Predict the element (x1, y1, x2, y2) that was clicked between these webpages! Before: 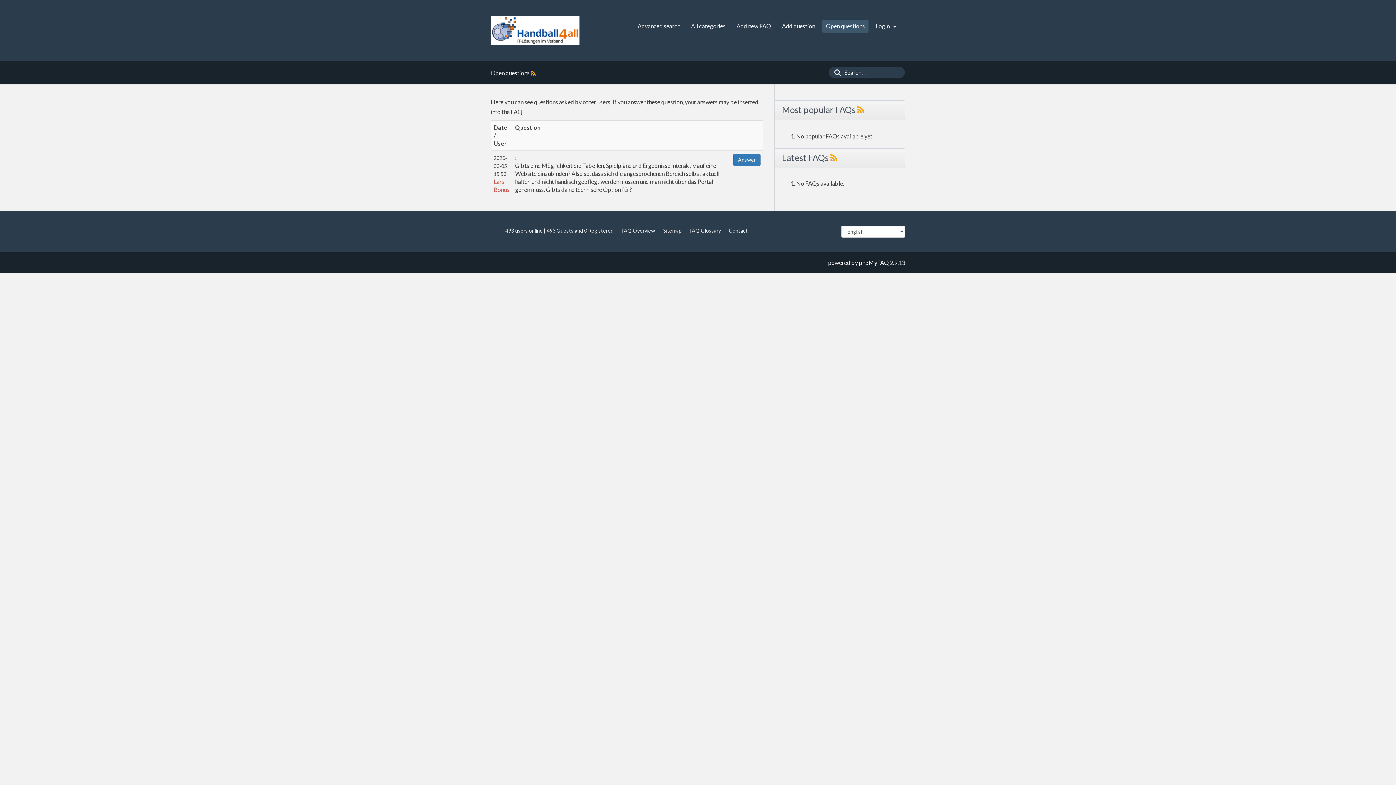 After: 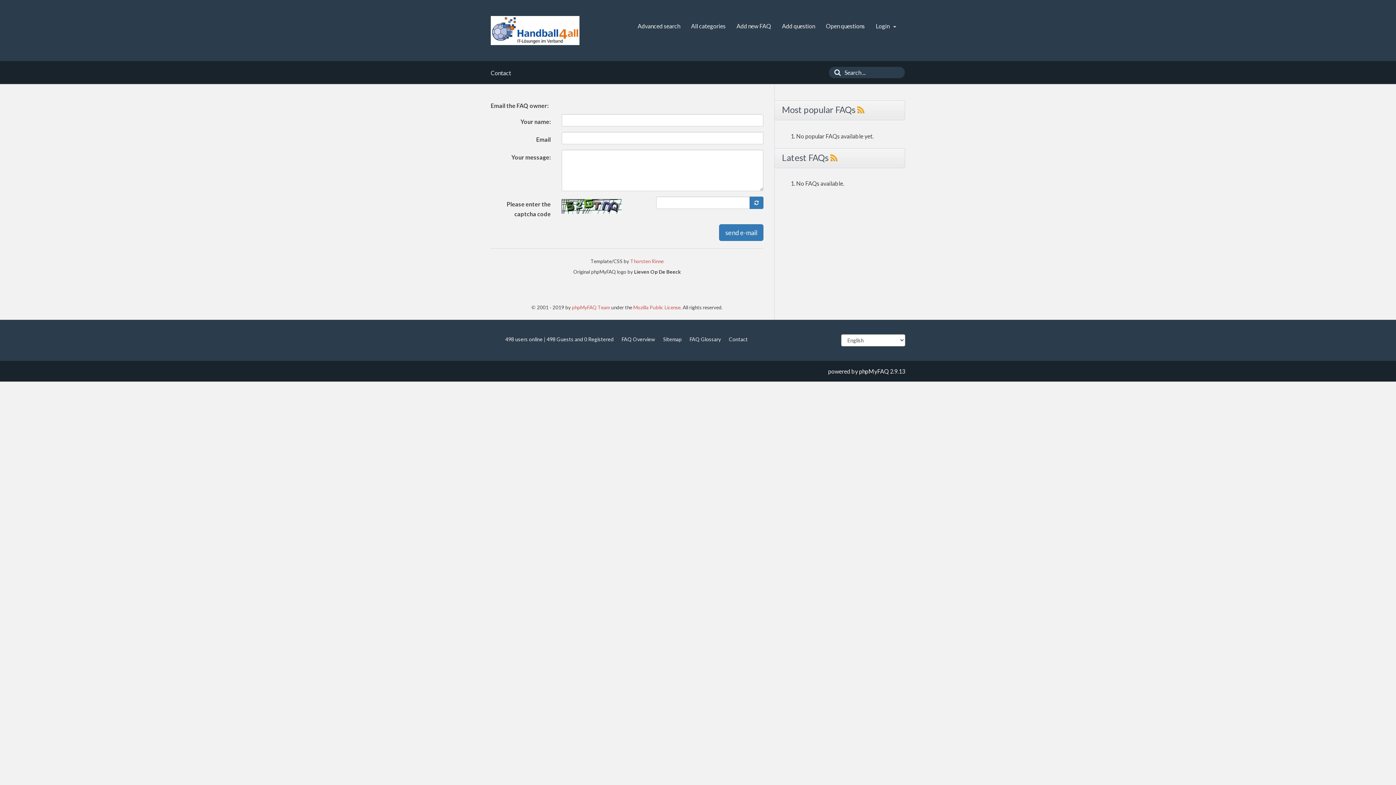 Action: bbox: (729, 227, 748, 233) label: Contact